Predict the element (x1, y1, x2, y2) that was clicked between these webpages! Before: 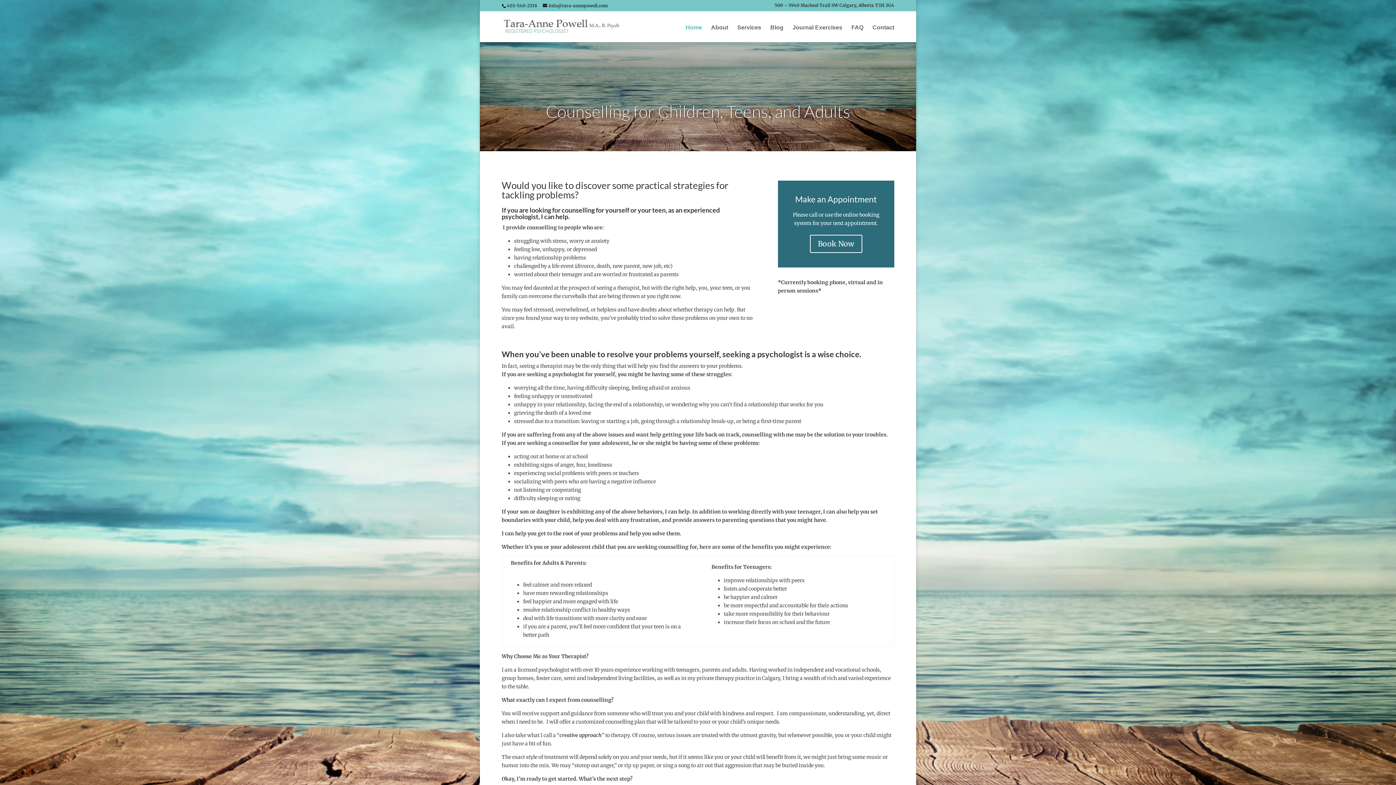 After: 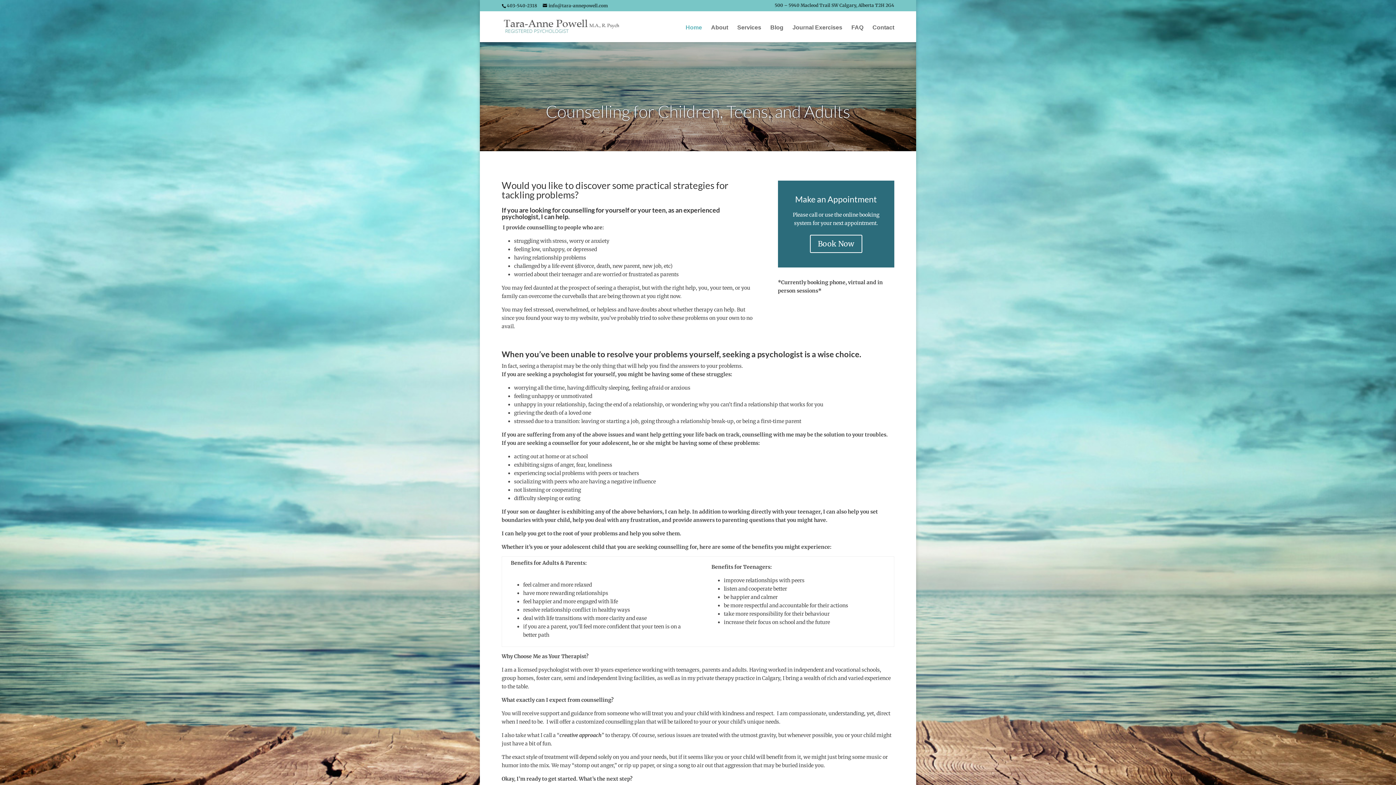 Action: label: Home bbox: (685, 25, 702, 42)